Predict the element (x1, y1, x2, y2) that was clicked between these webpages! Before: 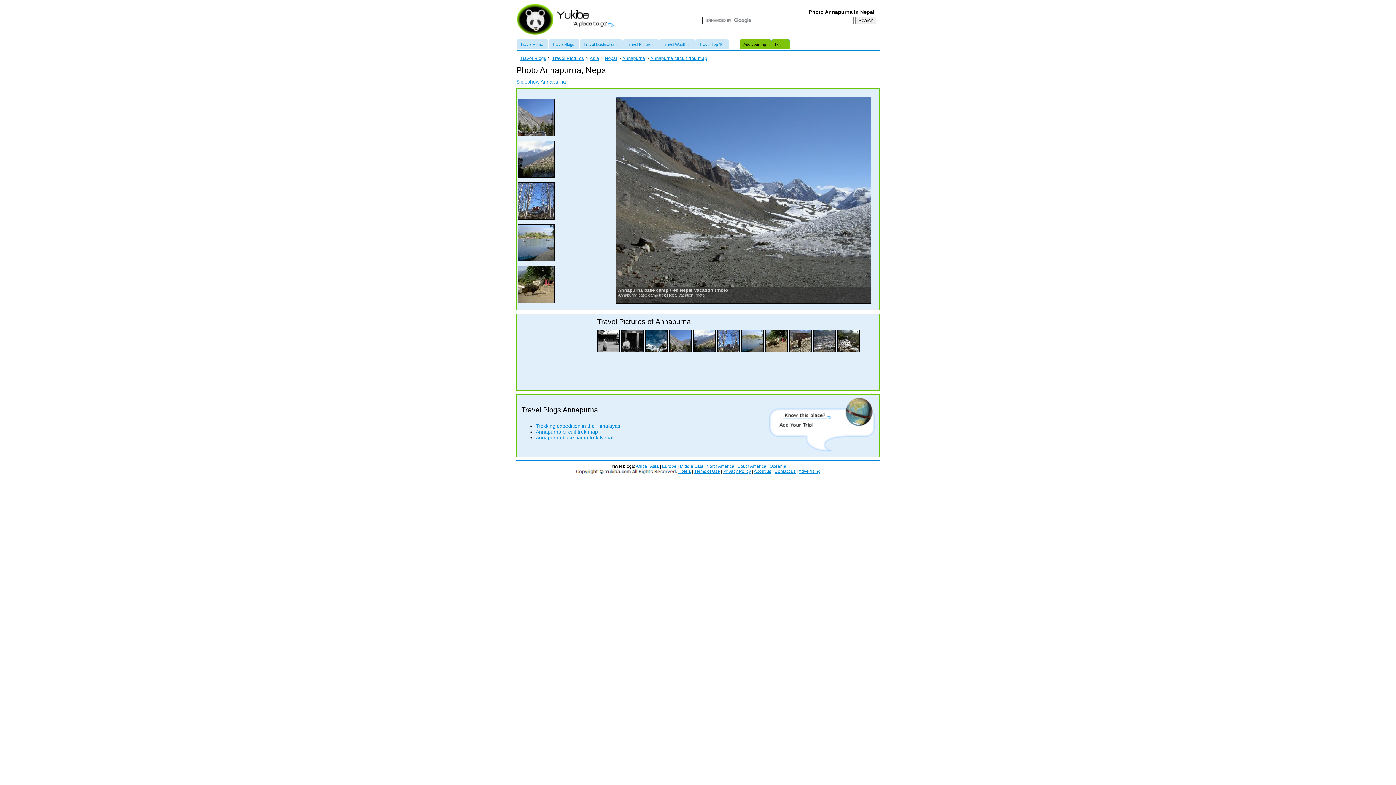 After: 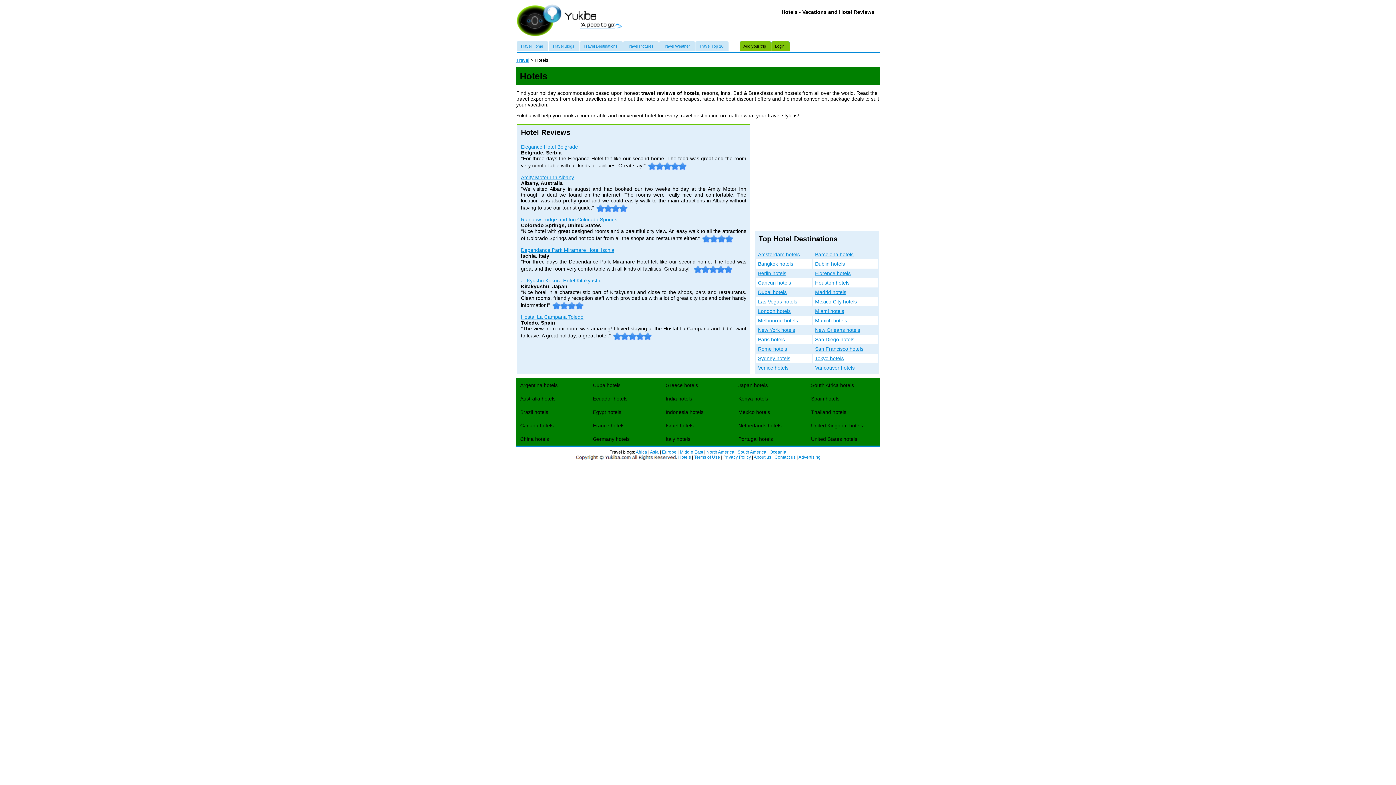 Action: label: Hotels bbox: (678, 469, 691, 474)